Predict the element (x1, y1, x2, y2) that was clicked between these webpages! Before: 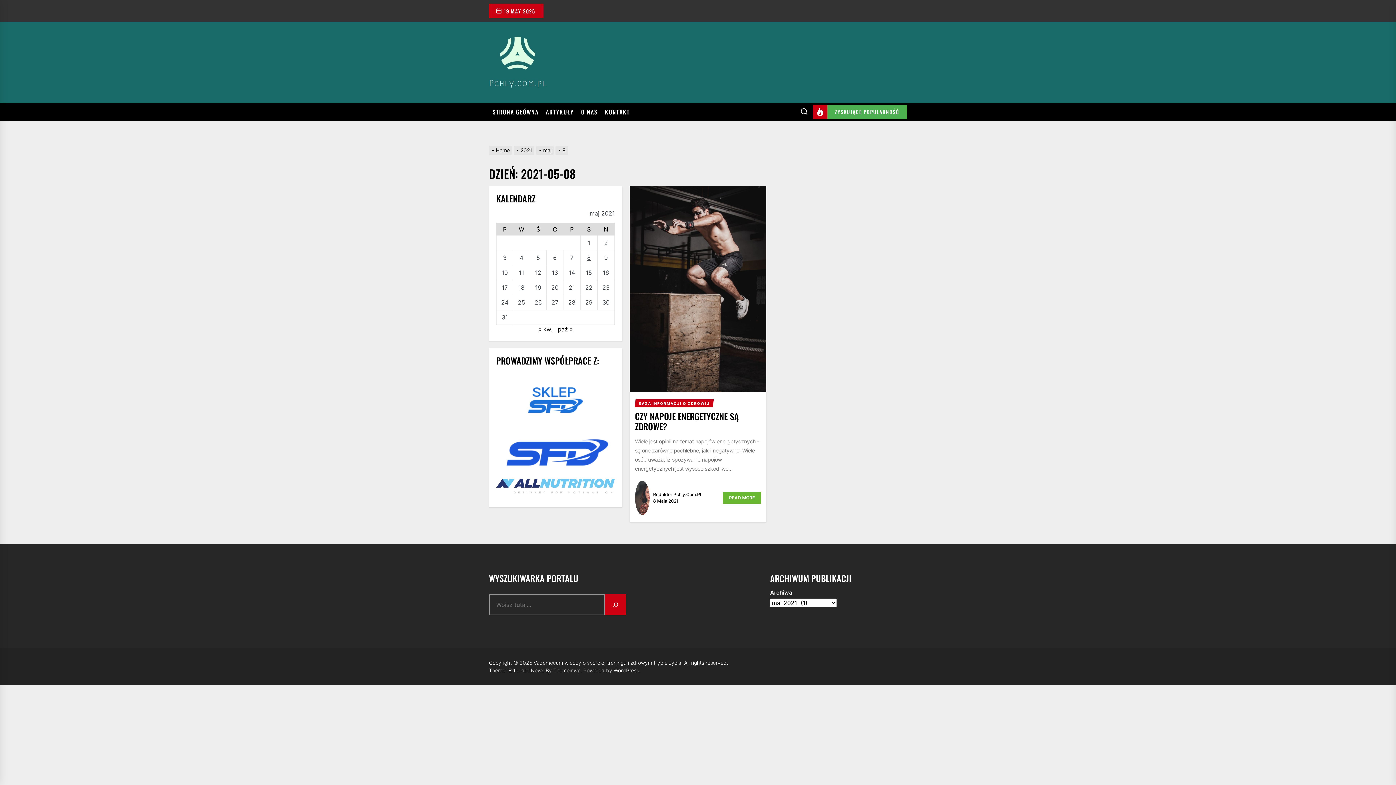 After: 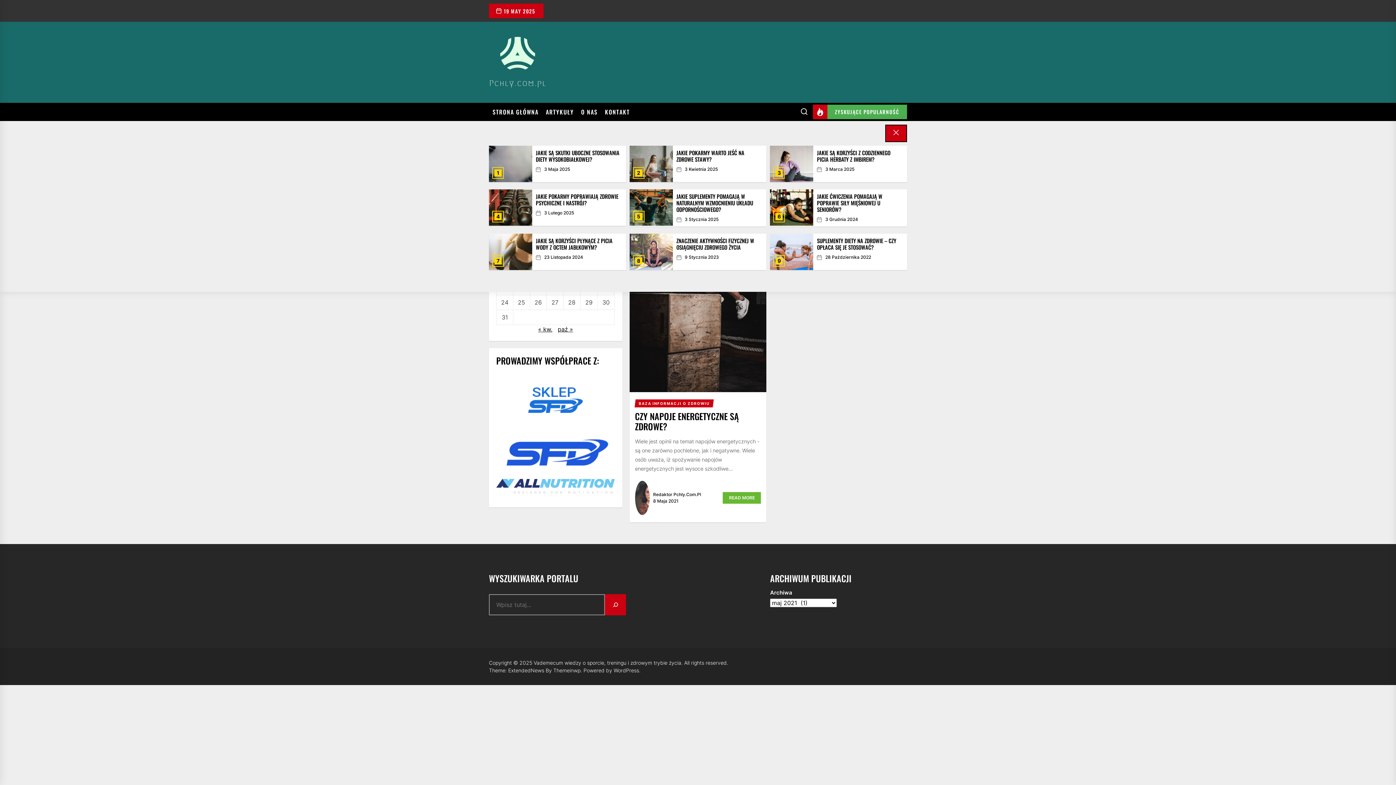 Action: label: ZYSKUJĄCE POPULARNOŚĆ bbox: (812, 104, 907, 119)